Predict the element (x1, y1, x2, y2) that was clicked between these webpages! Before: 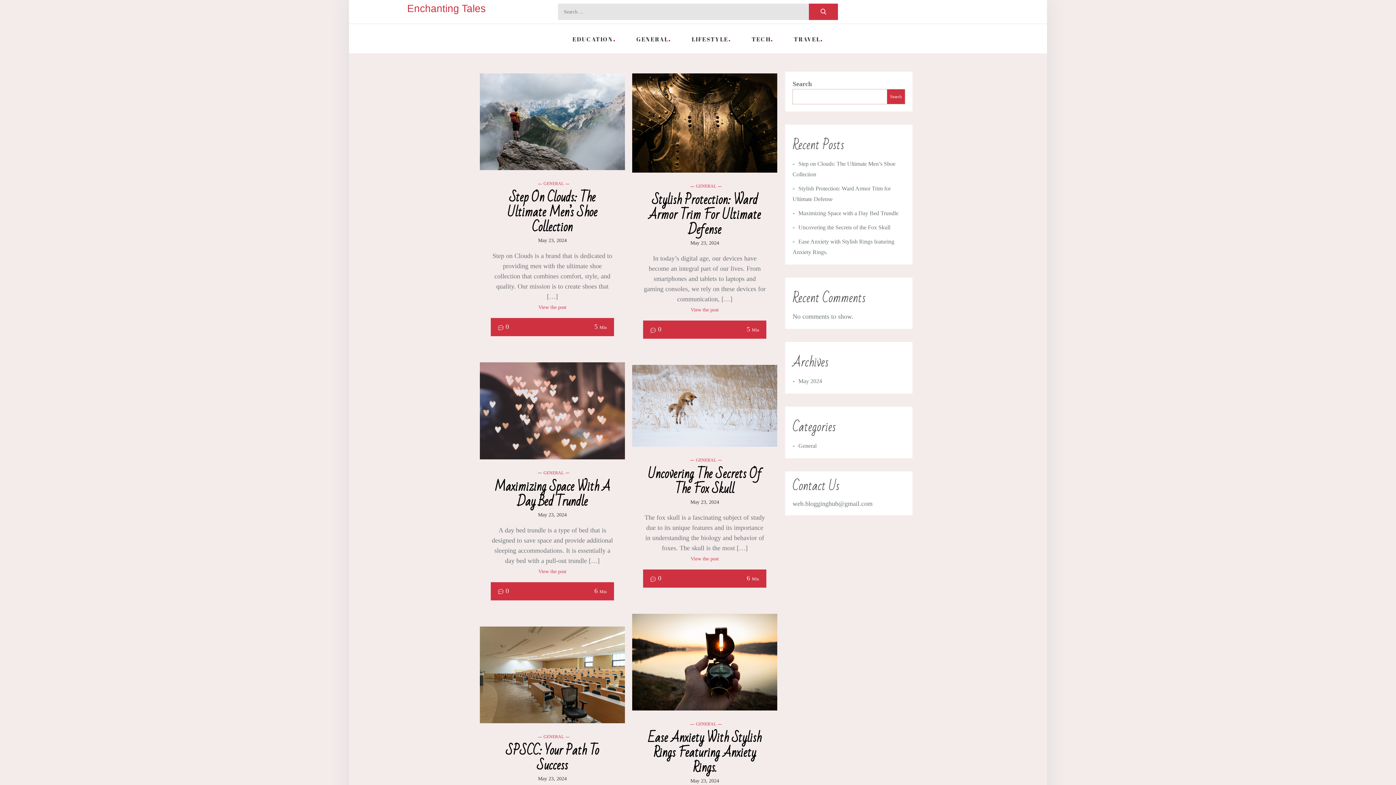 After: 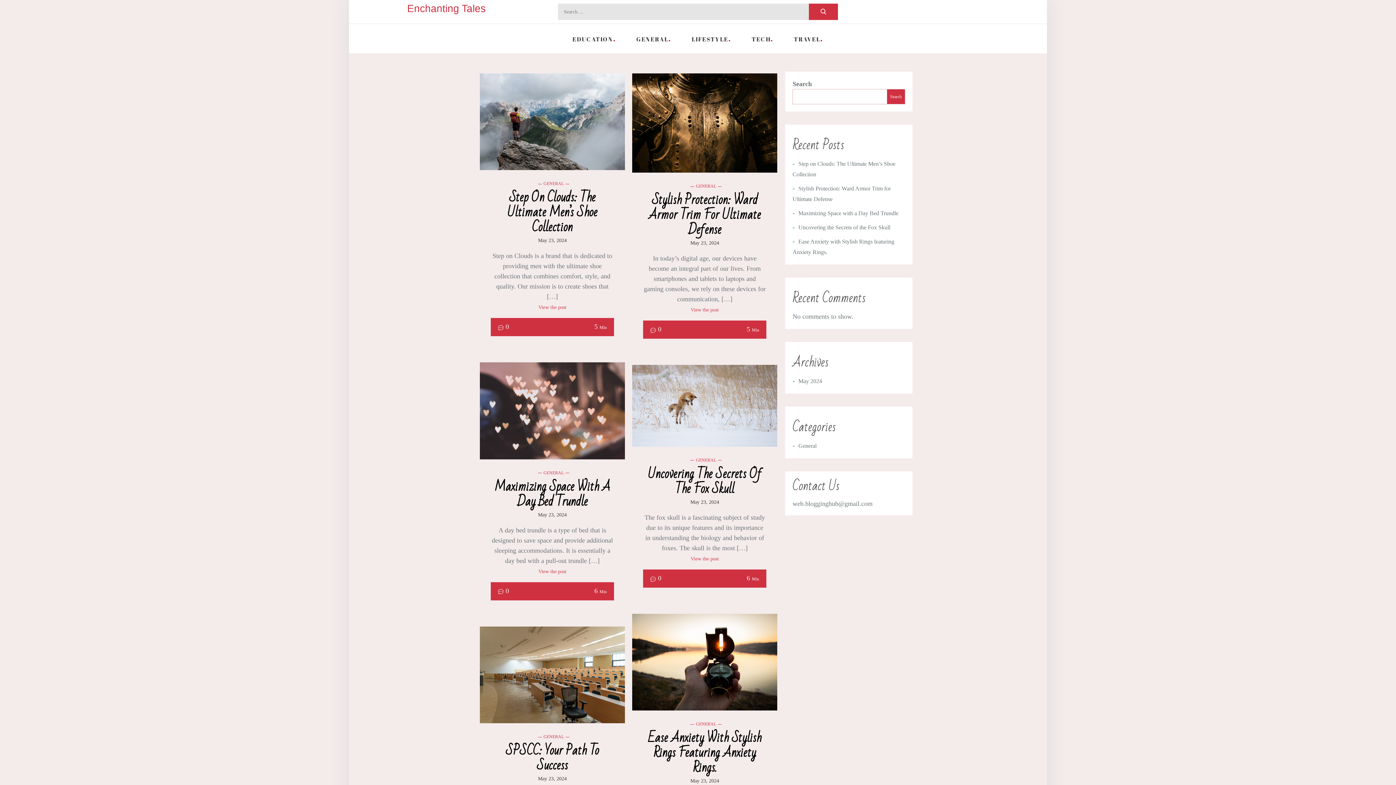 Action: label: Enchanting Tales bbox: (407, 2, 485, 14)